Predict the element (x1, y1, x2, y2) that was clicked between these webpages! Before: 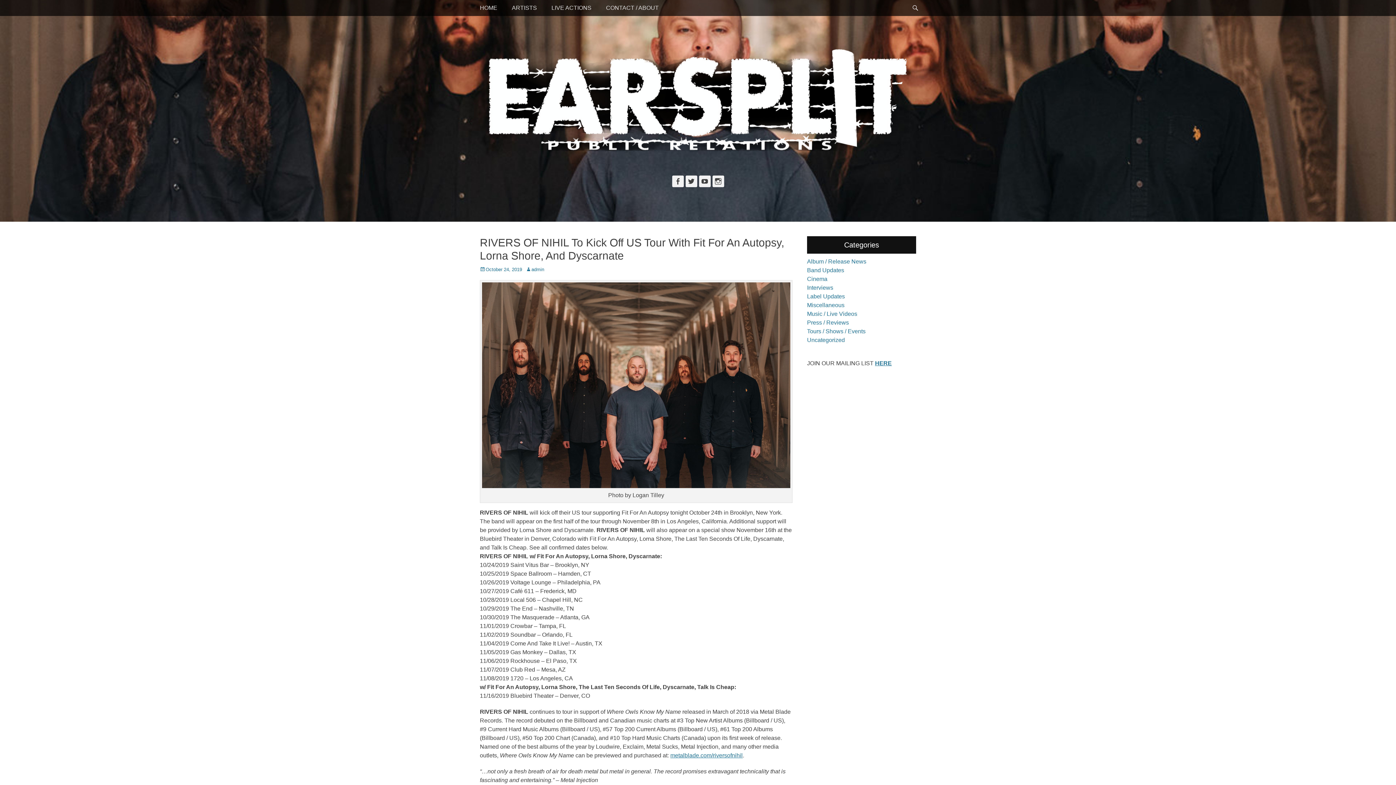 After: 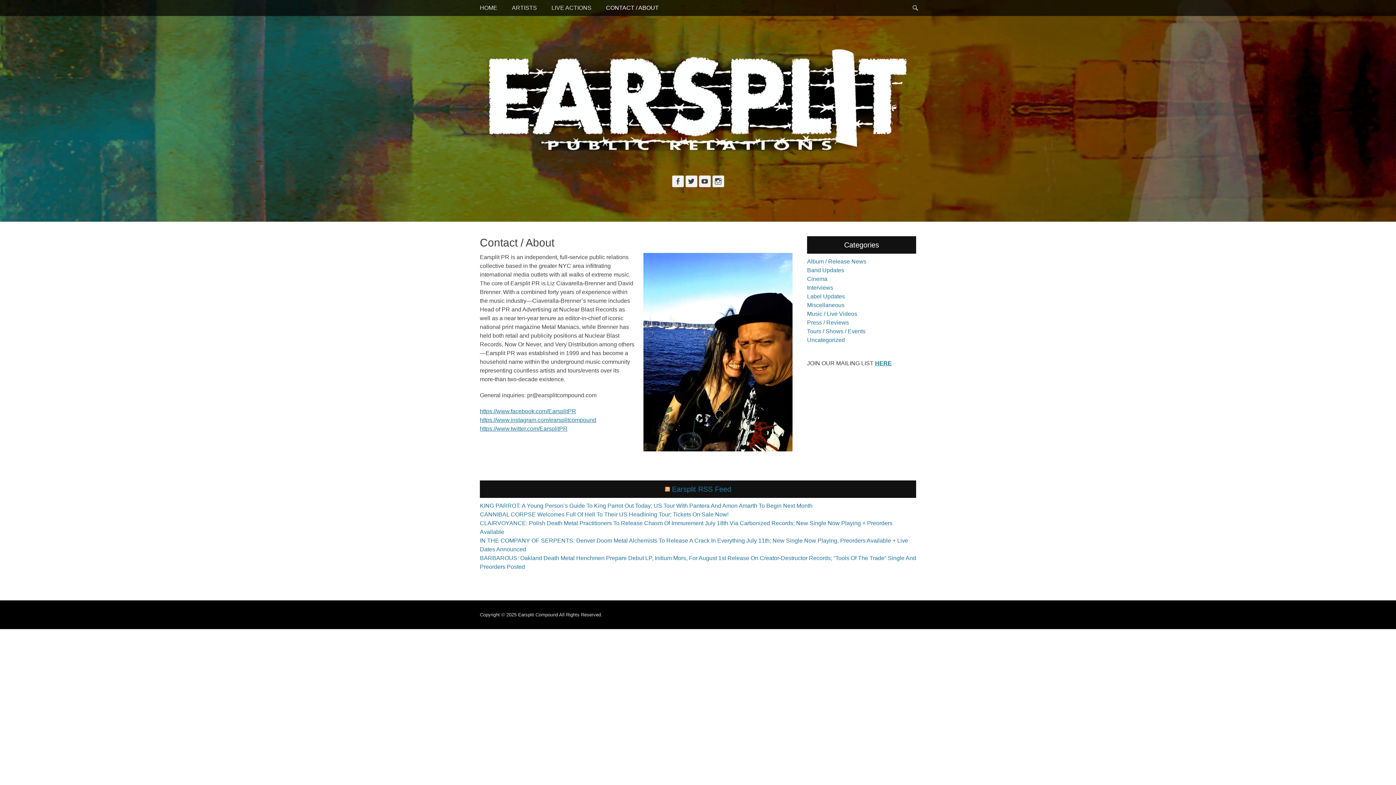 Action: bbox: (598, 0, 666, 16) label: CONTACT / ABOUT